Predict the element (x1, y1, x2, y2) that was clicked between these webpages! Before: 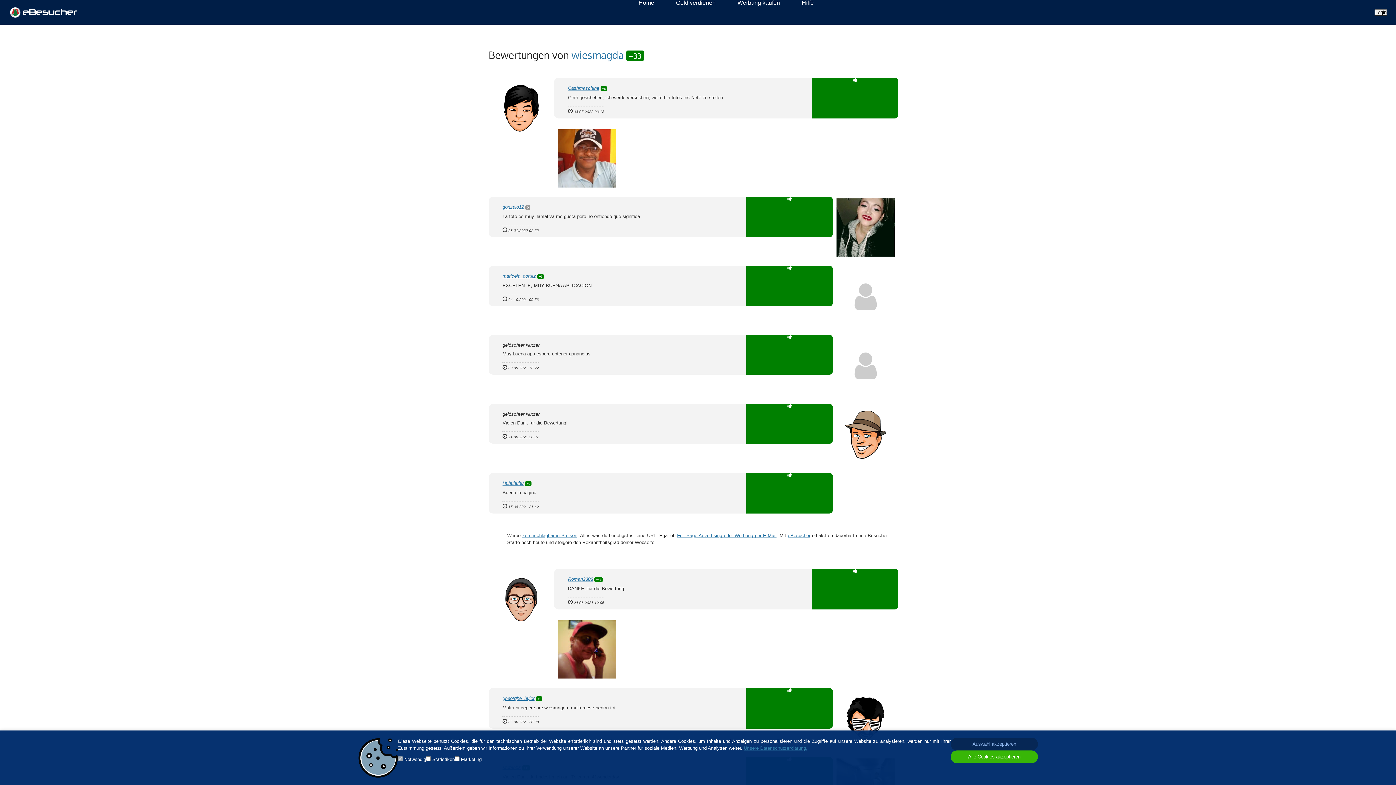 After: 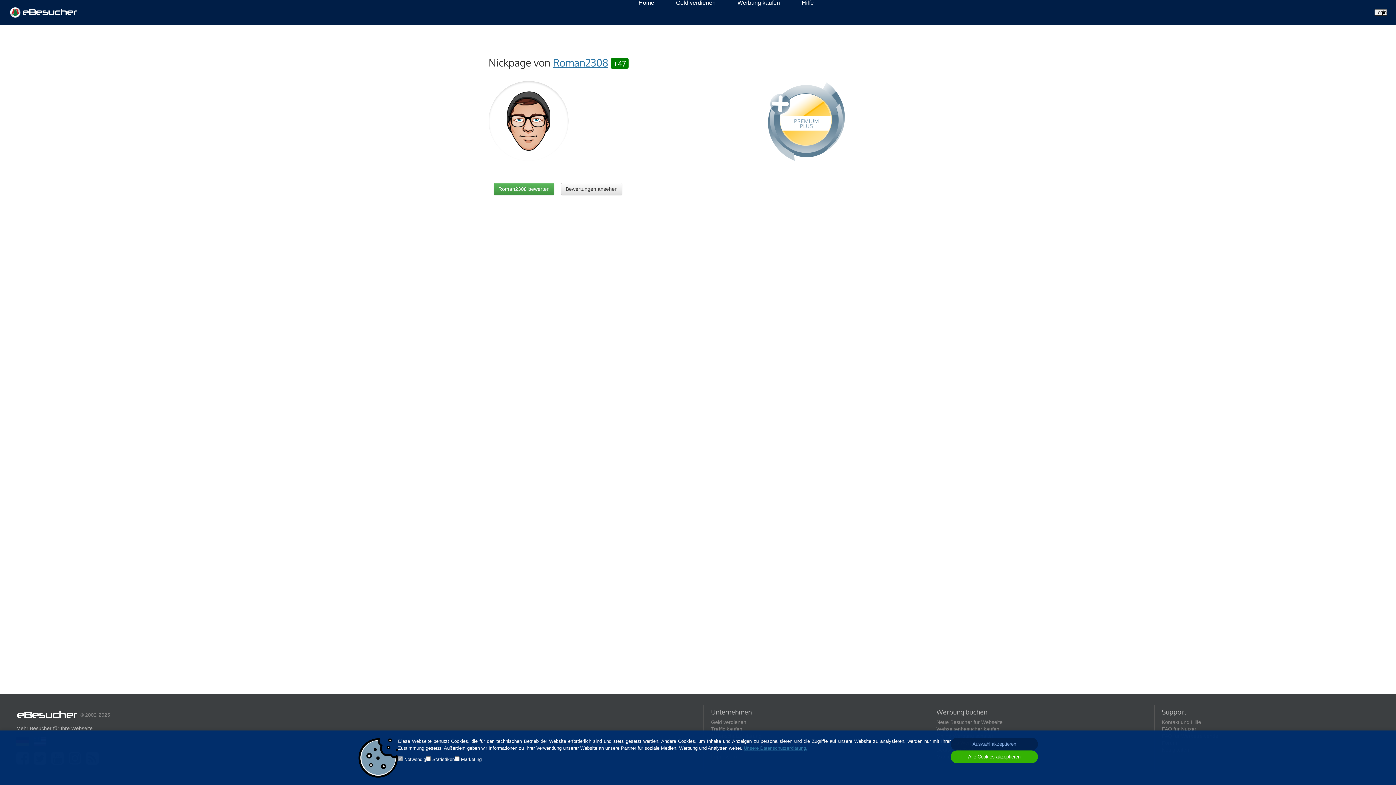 Action: bbox: (568, 576, 593, 582) label: Roman2308